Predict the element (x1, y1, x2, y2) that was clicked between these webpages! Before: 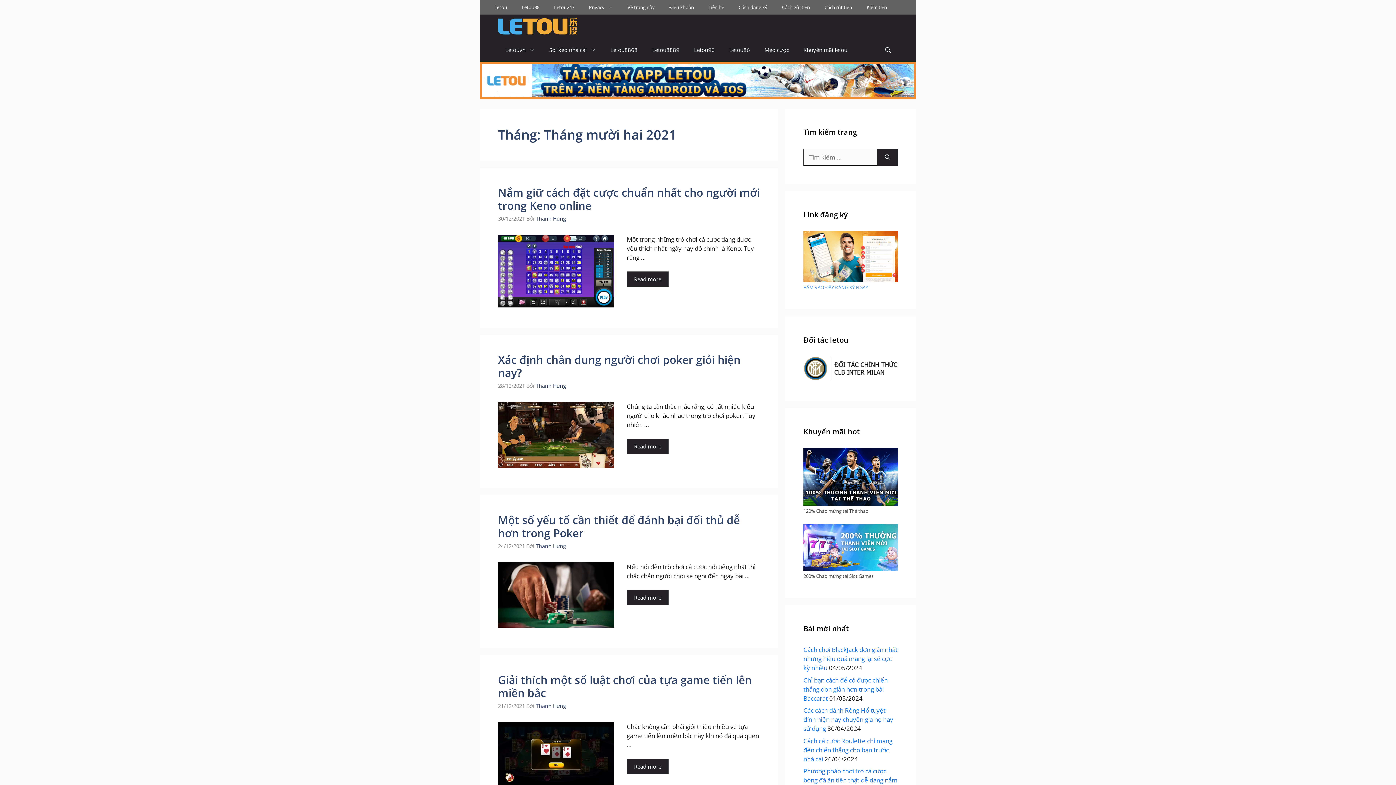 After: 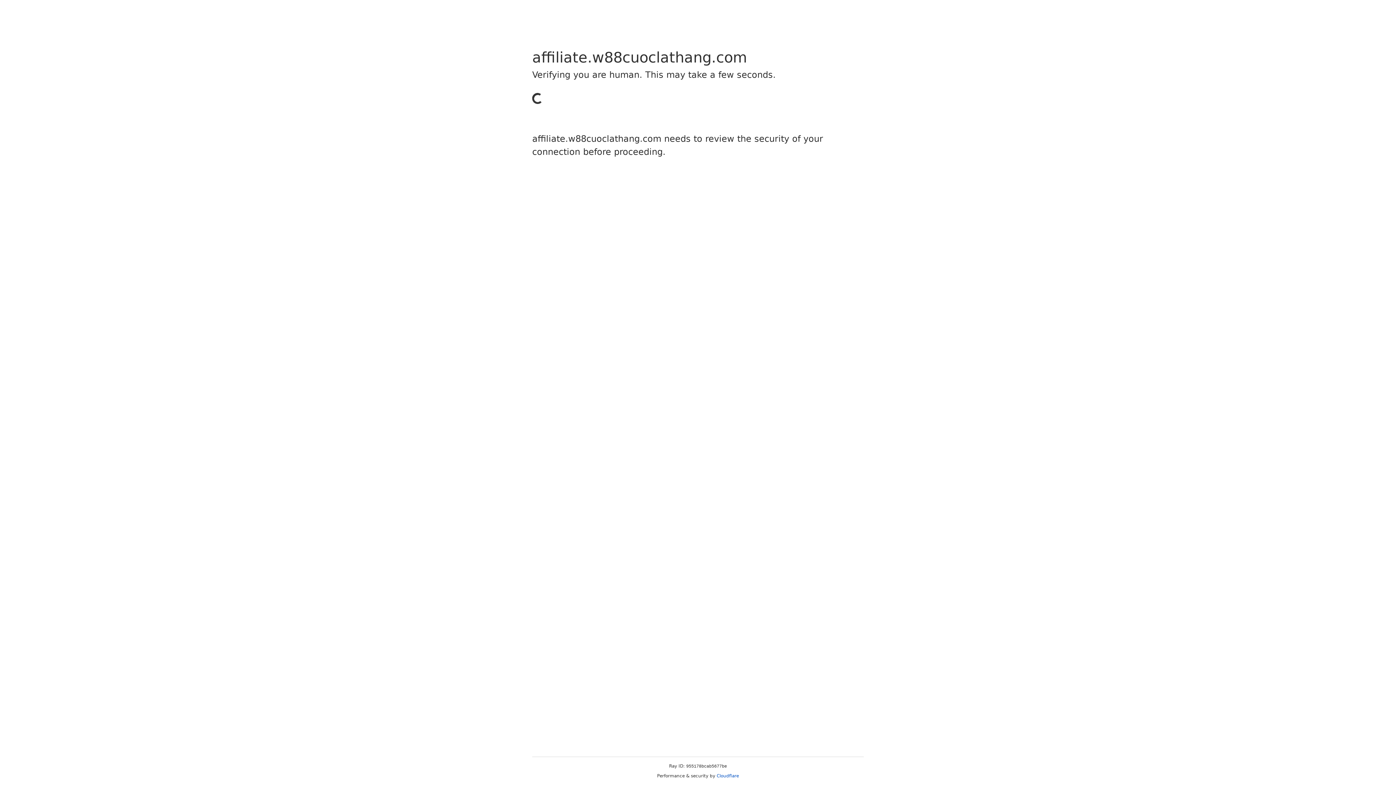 Action: bbox: (480, 92, 916, 101)